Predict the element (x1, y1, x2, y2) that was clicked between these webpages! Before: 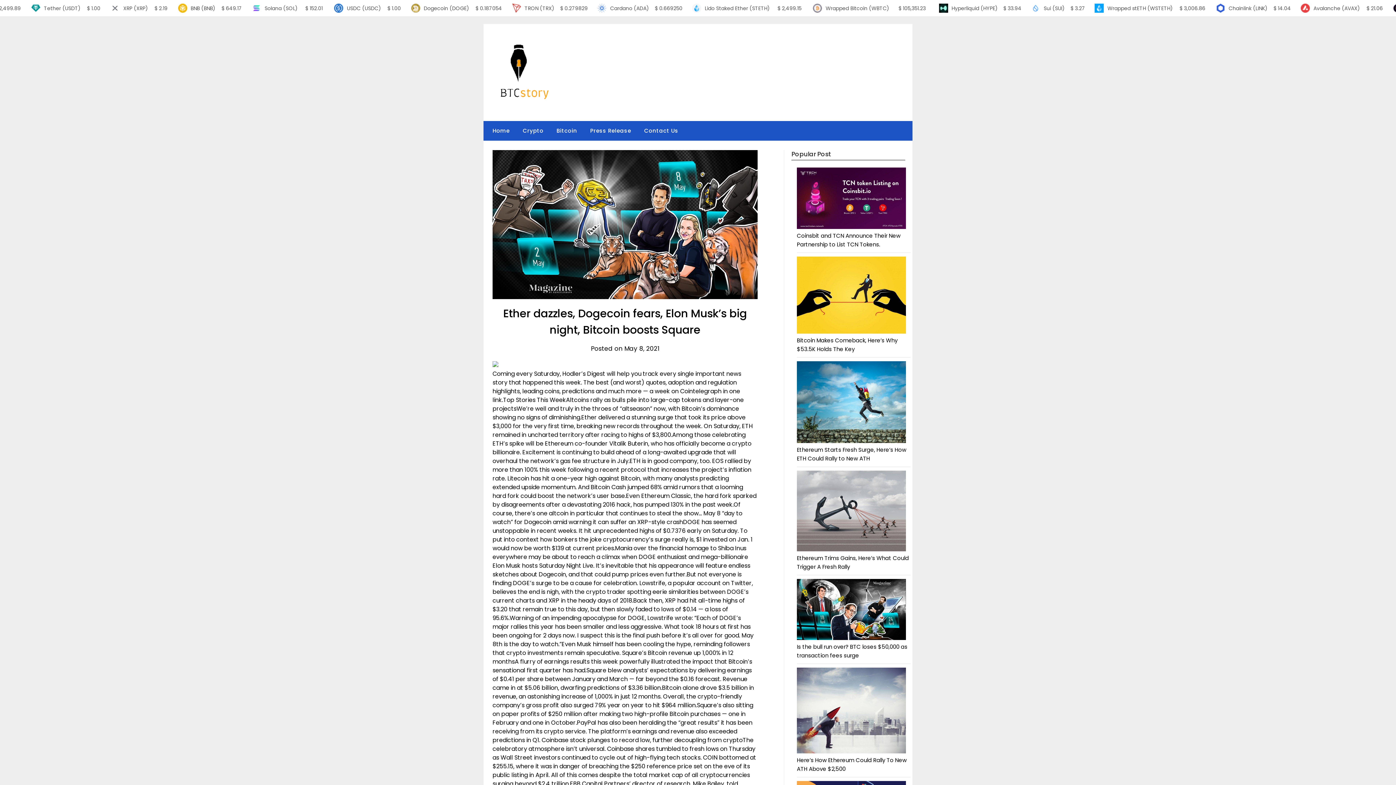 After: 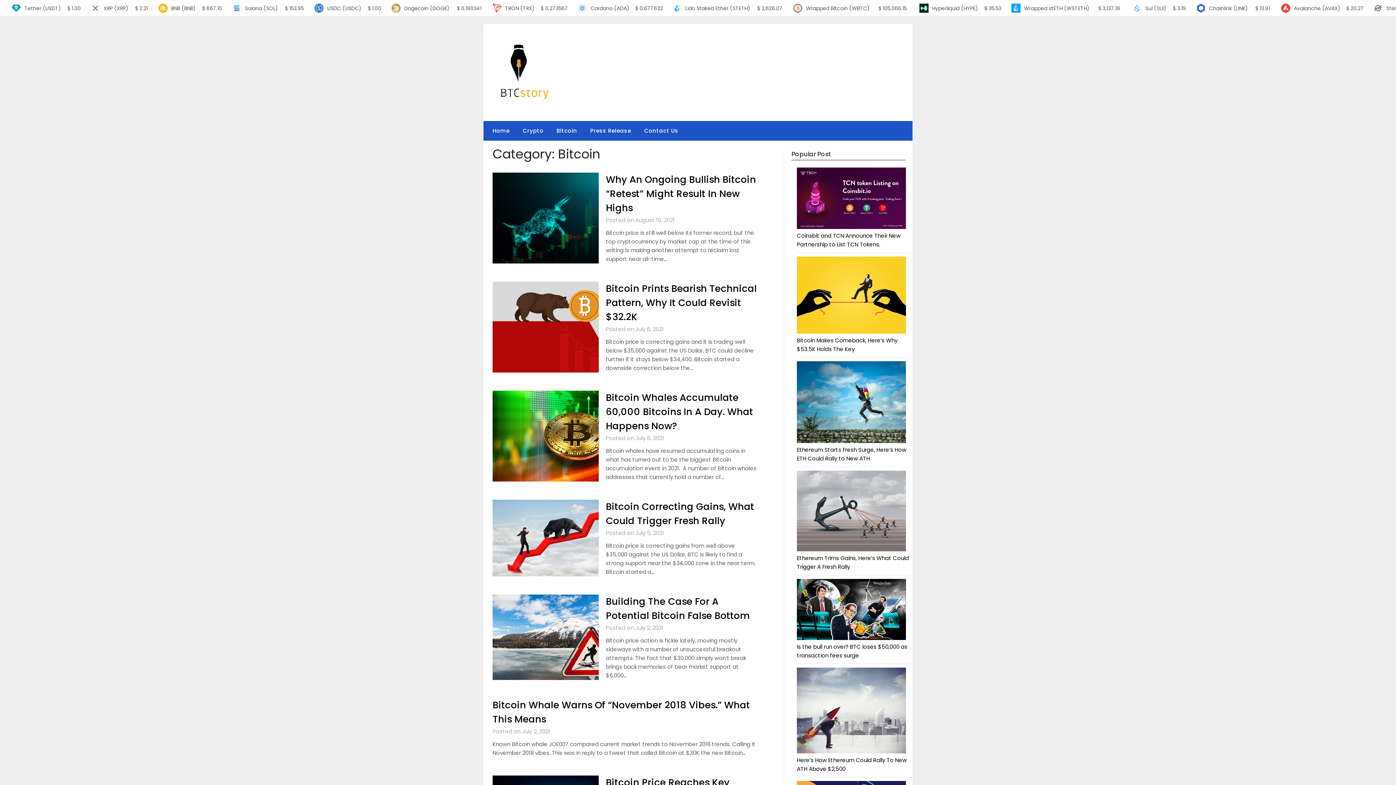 Action: bbox: (550, 121, 583, 140) label: Bitcoin